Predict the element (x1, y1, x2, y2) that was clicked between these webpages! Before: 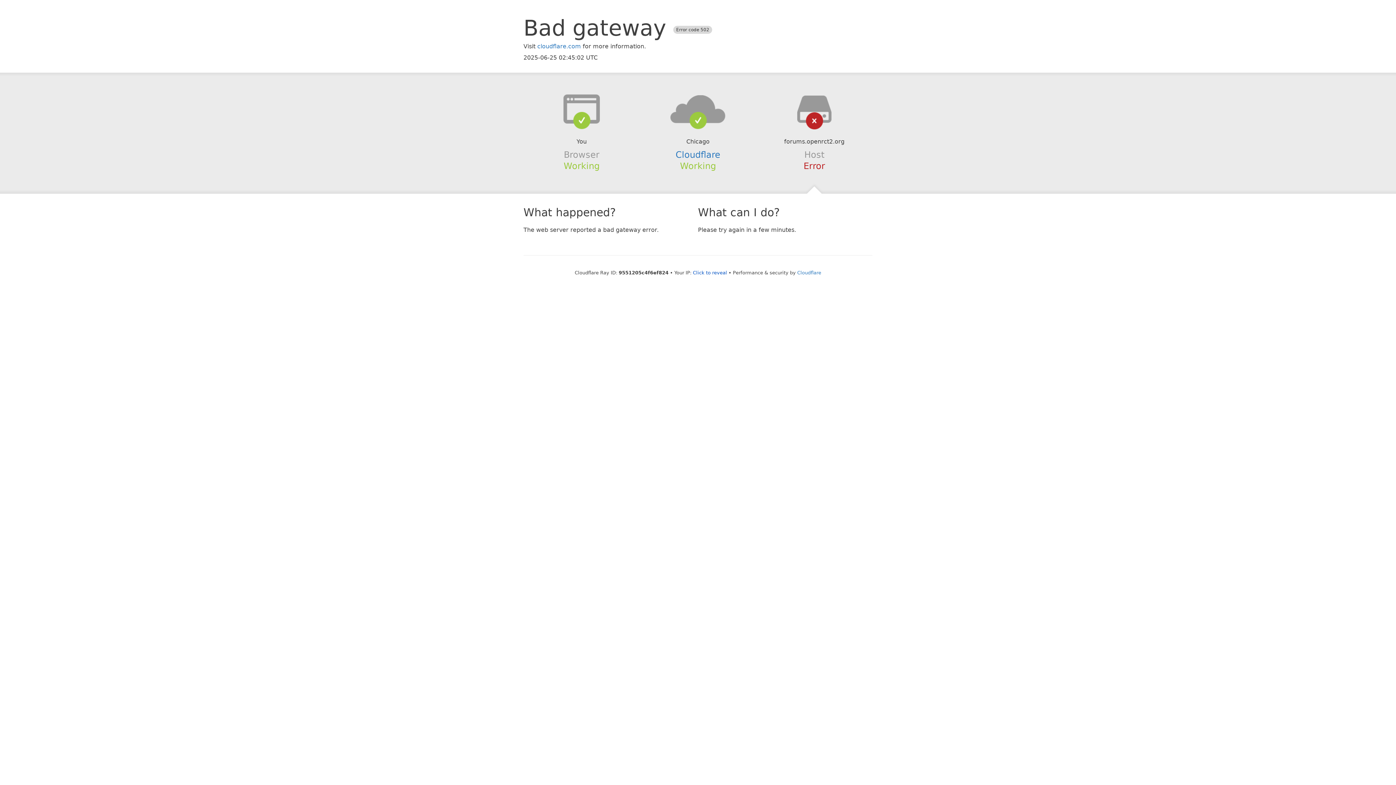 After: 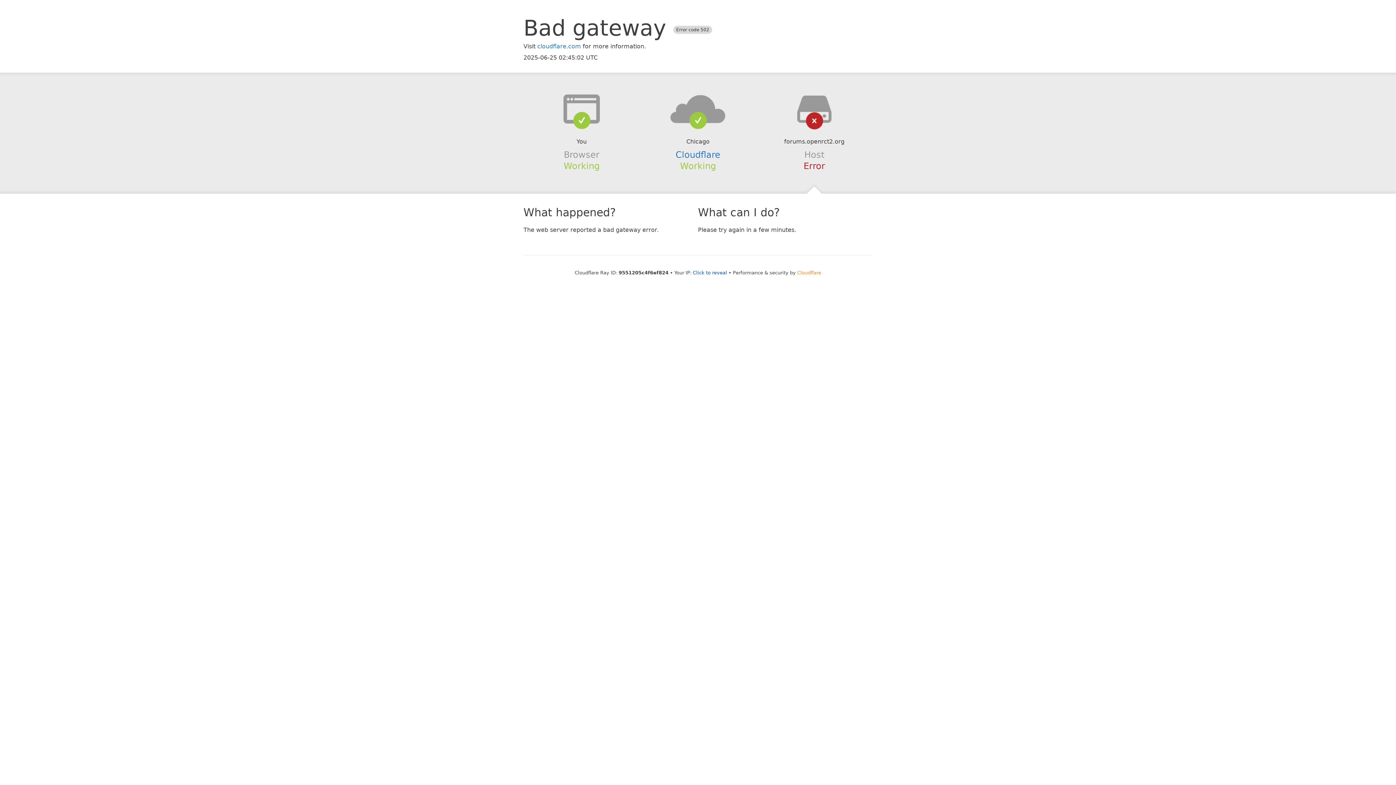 Action: label: Cloudflare bbox: (797, 270, 821, 275)